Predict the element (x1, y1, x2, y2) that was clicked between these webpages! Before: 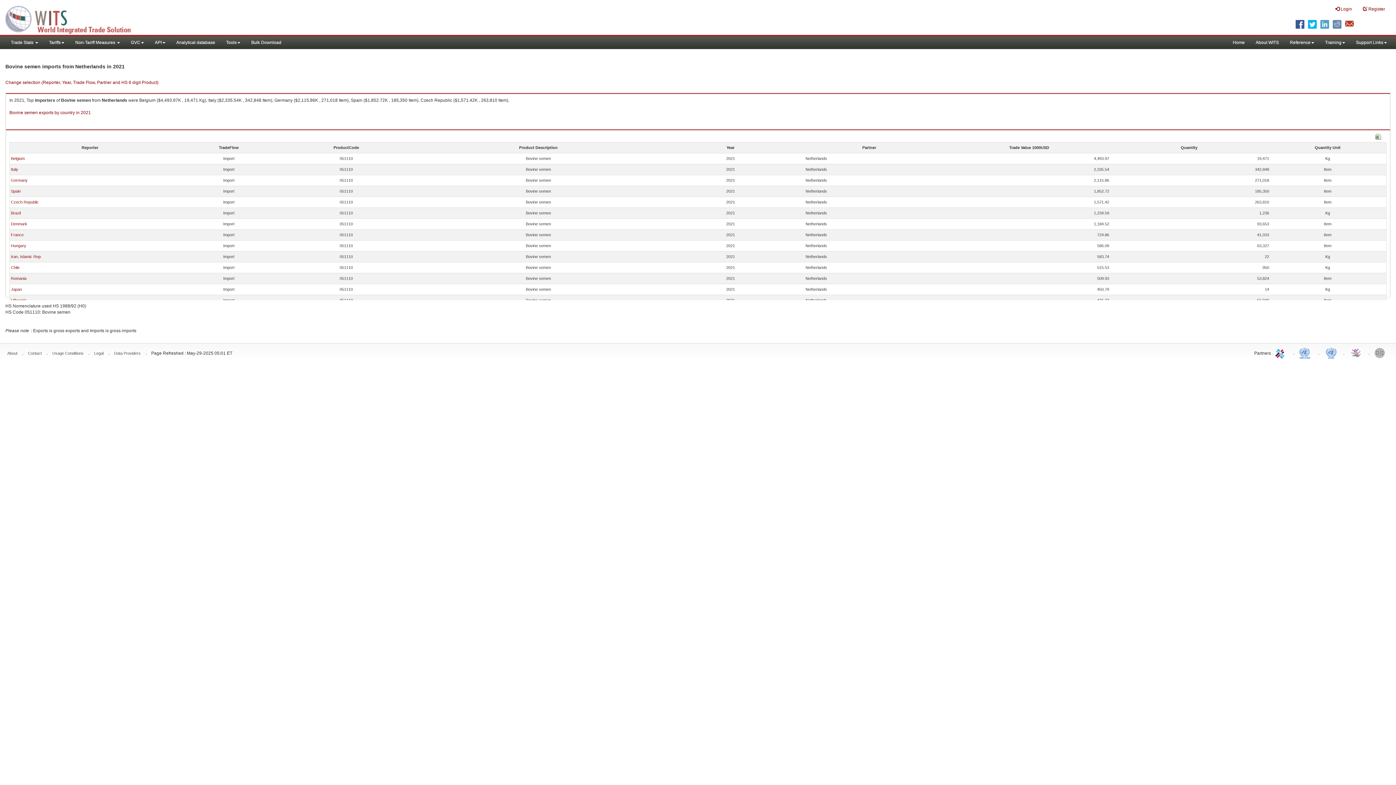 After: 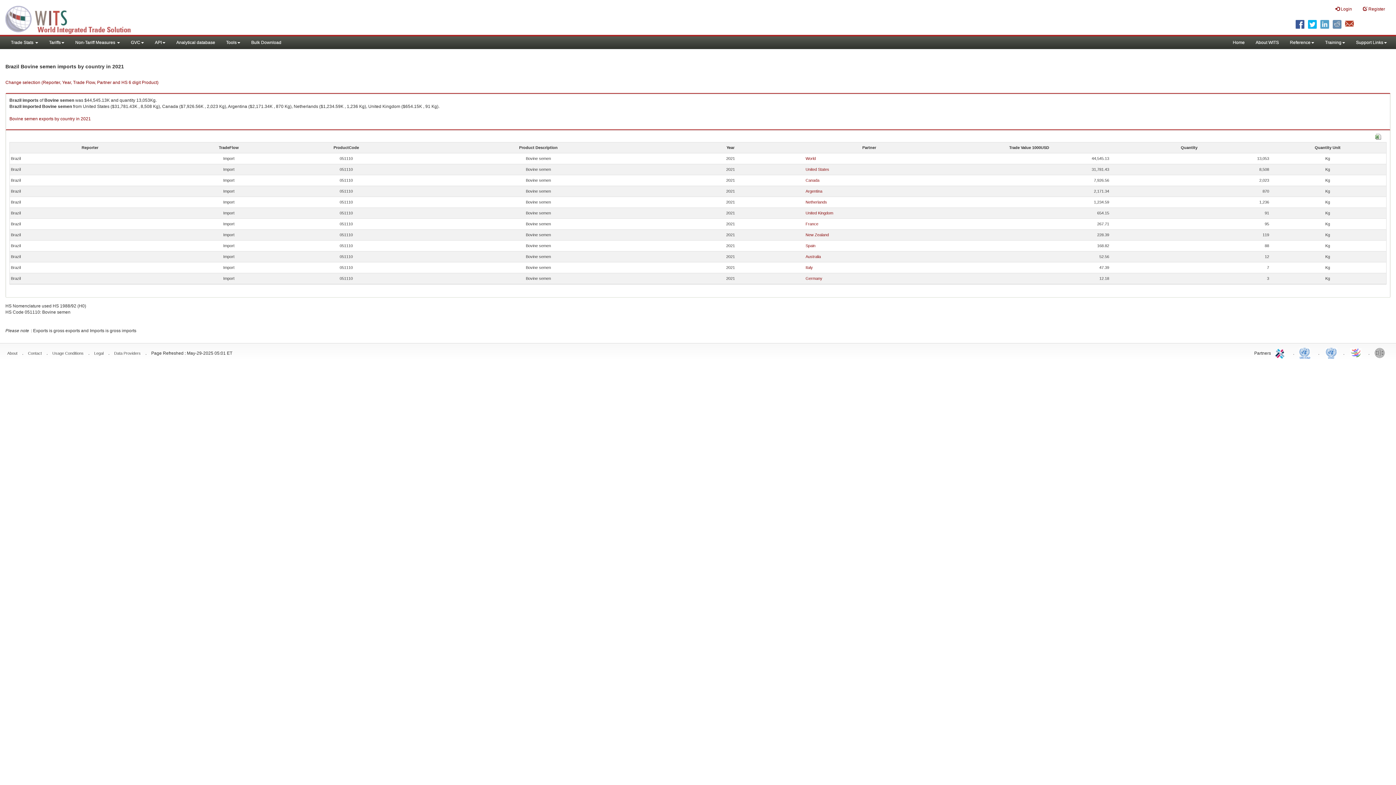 Action: bbox: (10, 210, 20, 215) label: Brazil